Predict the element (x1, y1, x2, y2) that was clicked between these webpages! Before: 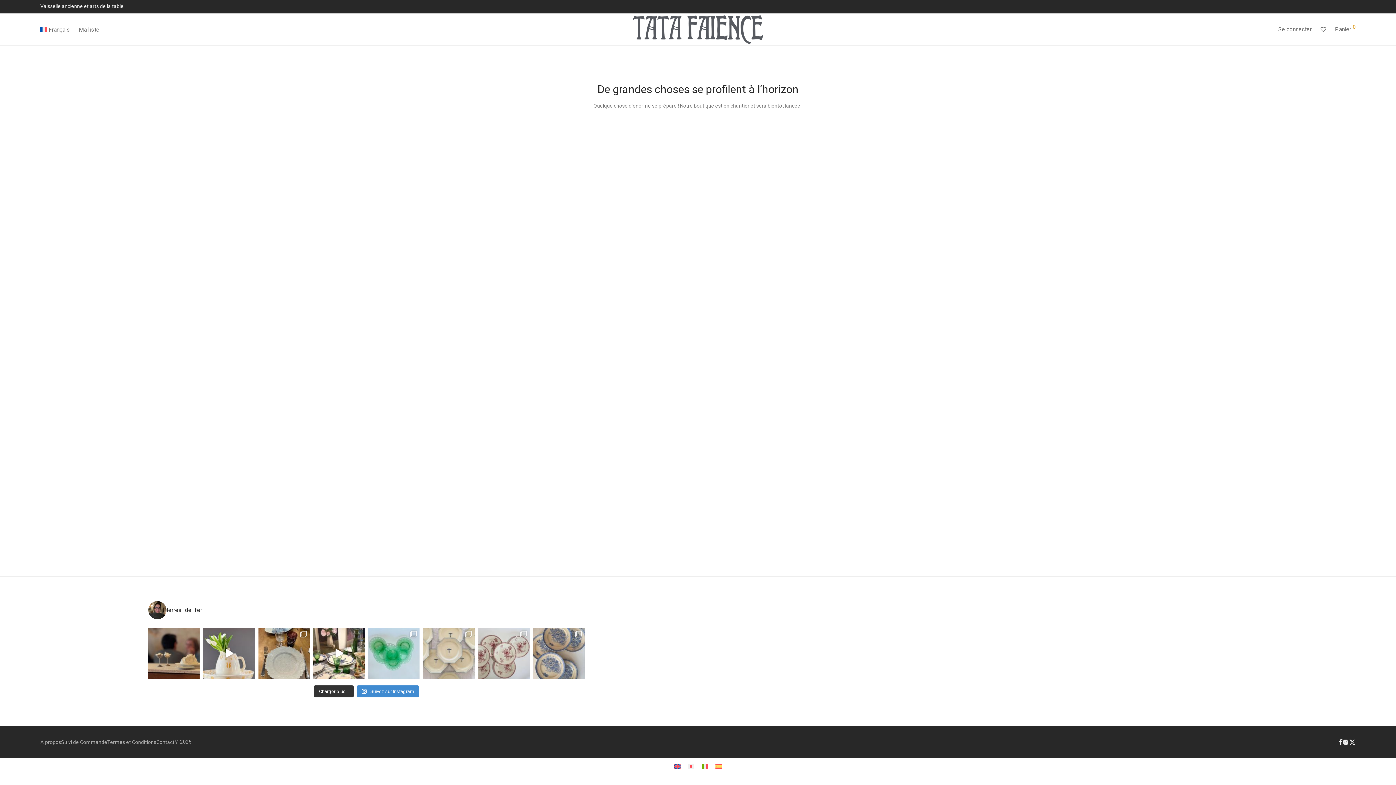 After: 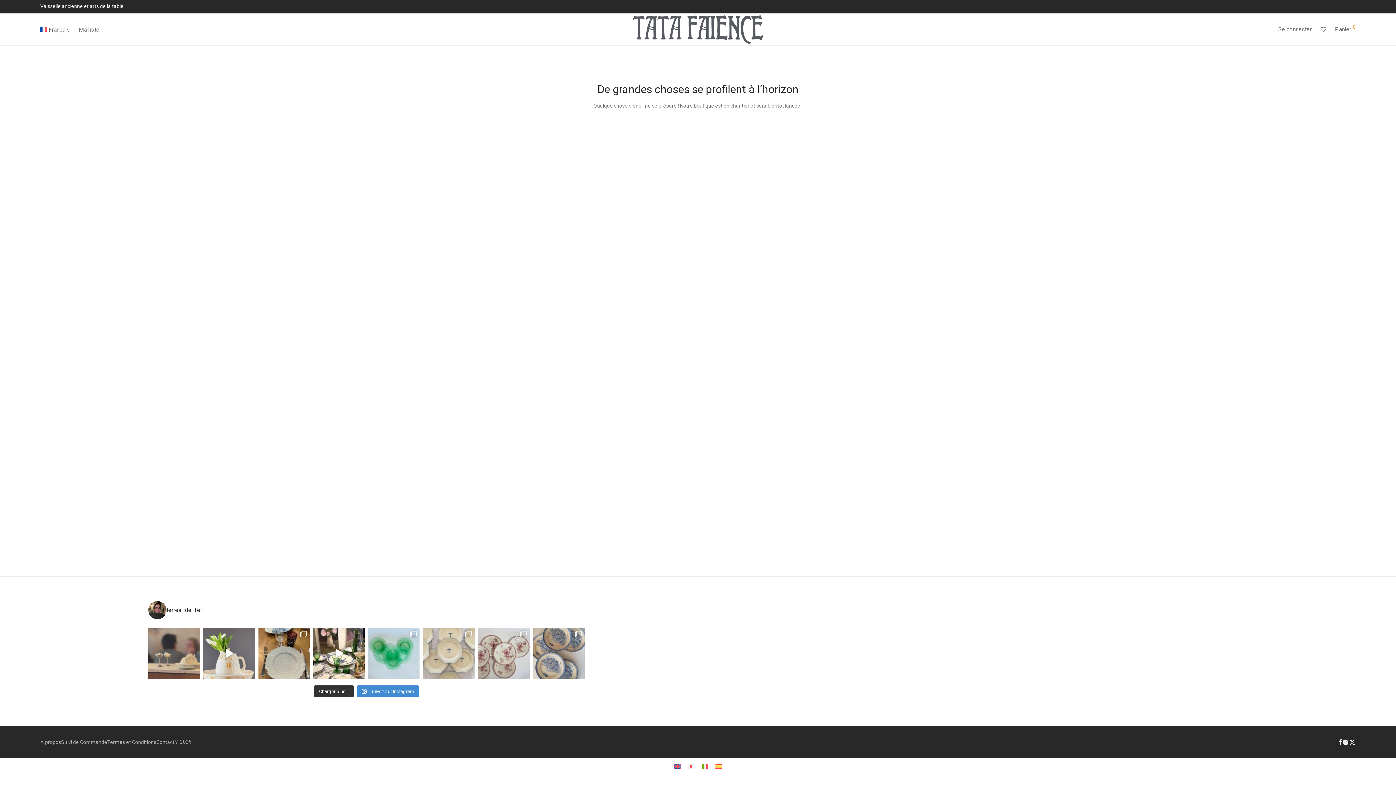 Action: label: Le beurrée fouetté et légèrement fumé de chez bbox: (148, 628, 199, 679)